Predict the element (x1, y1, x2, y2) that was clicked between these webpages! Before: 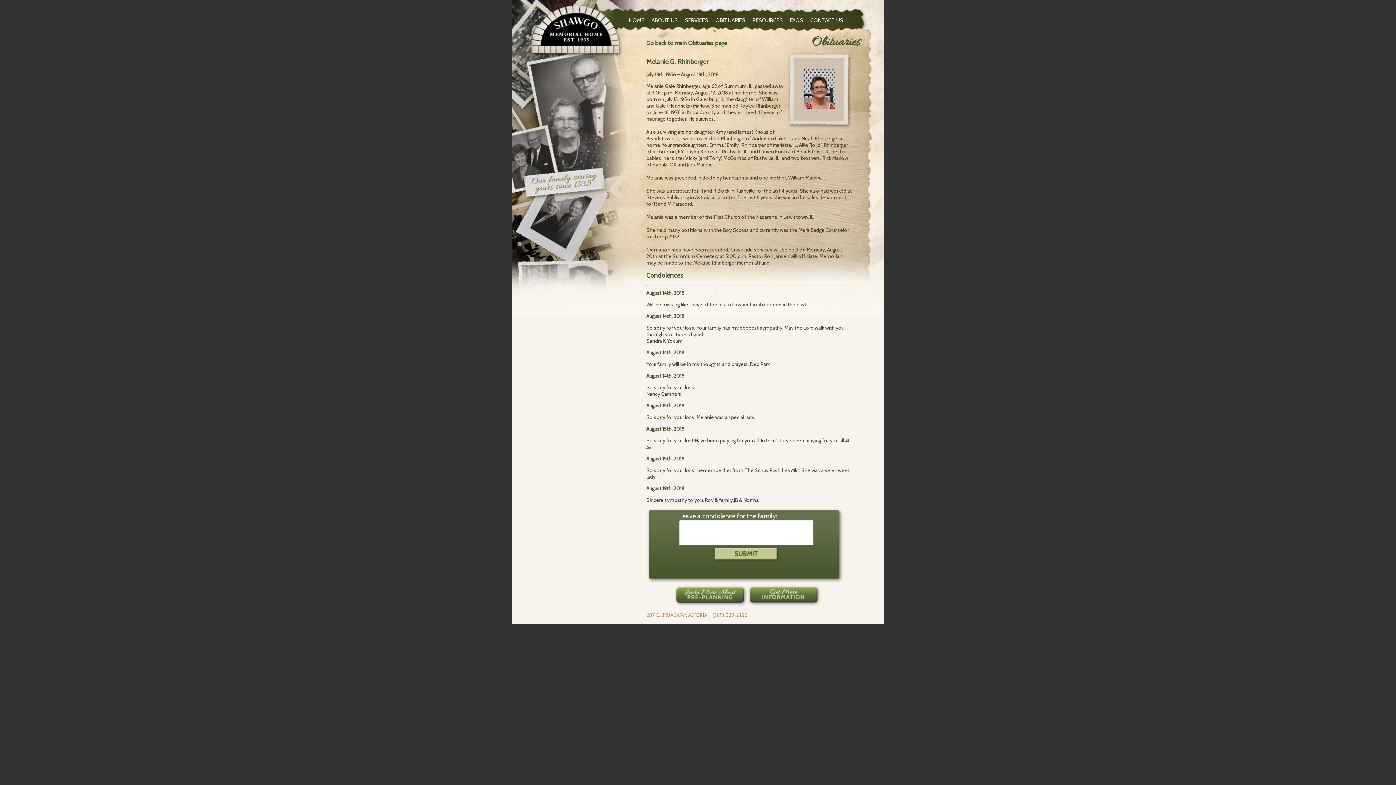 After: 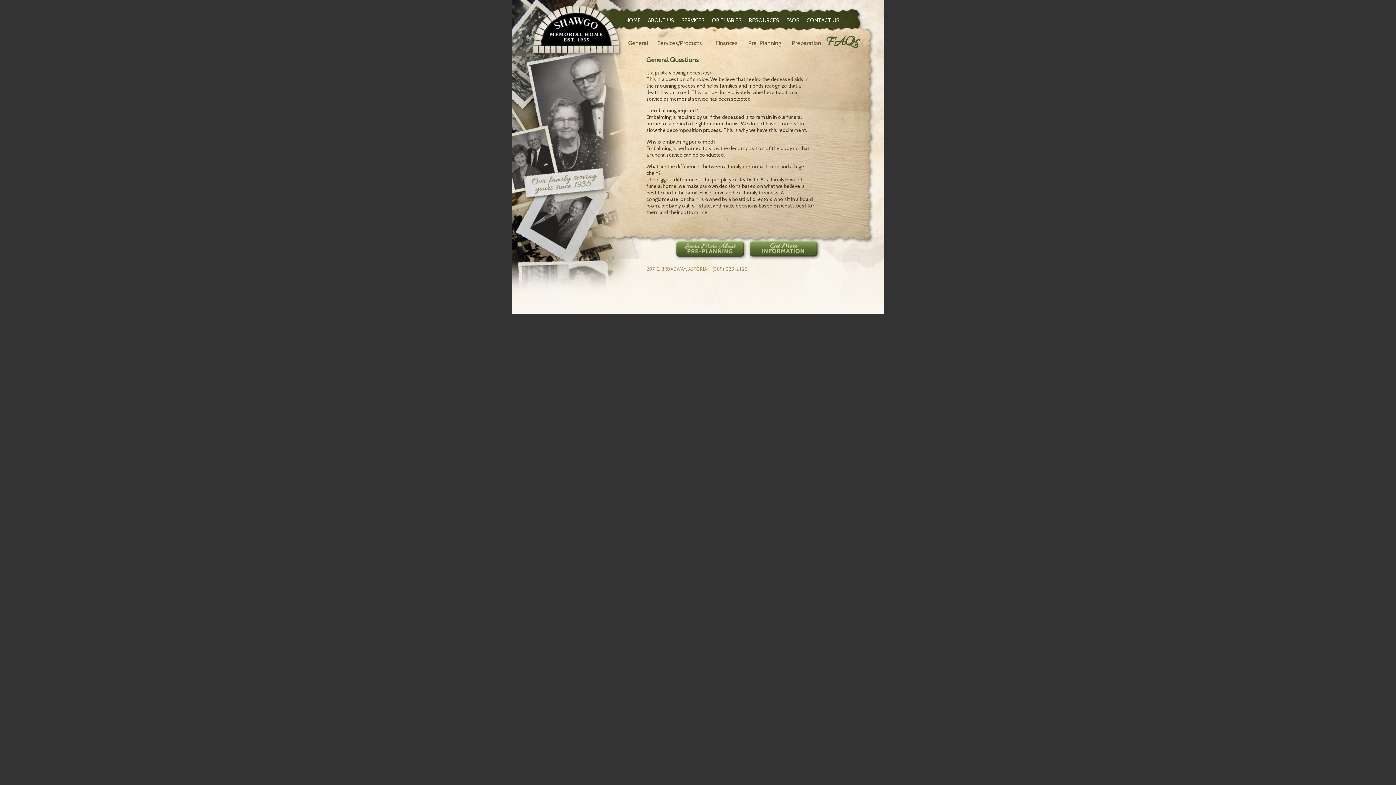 Action: label: FAQS bbox: (786, 17, 806, 23)